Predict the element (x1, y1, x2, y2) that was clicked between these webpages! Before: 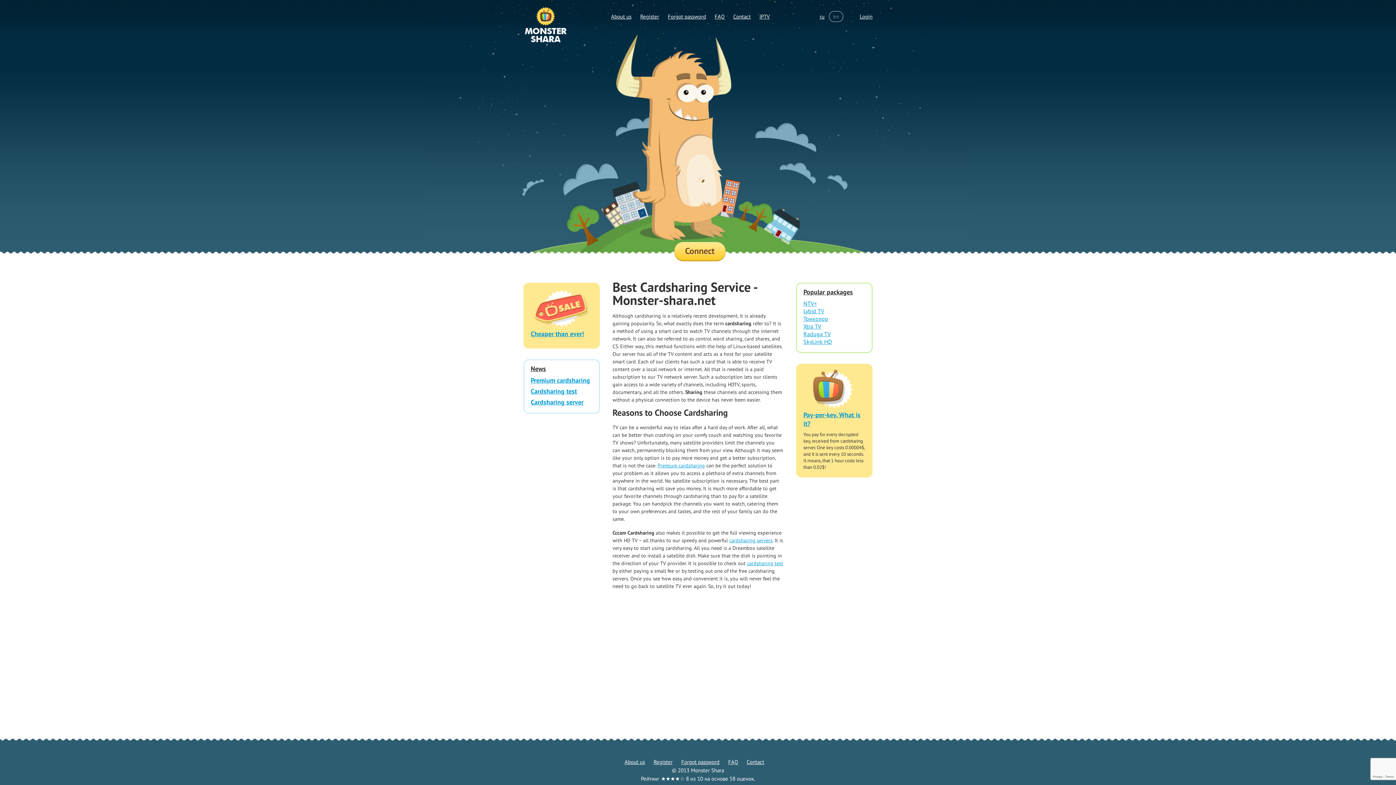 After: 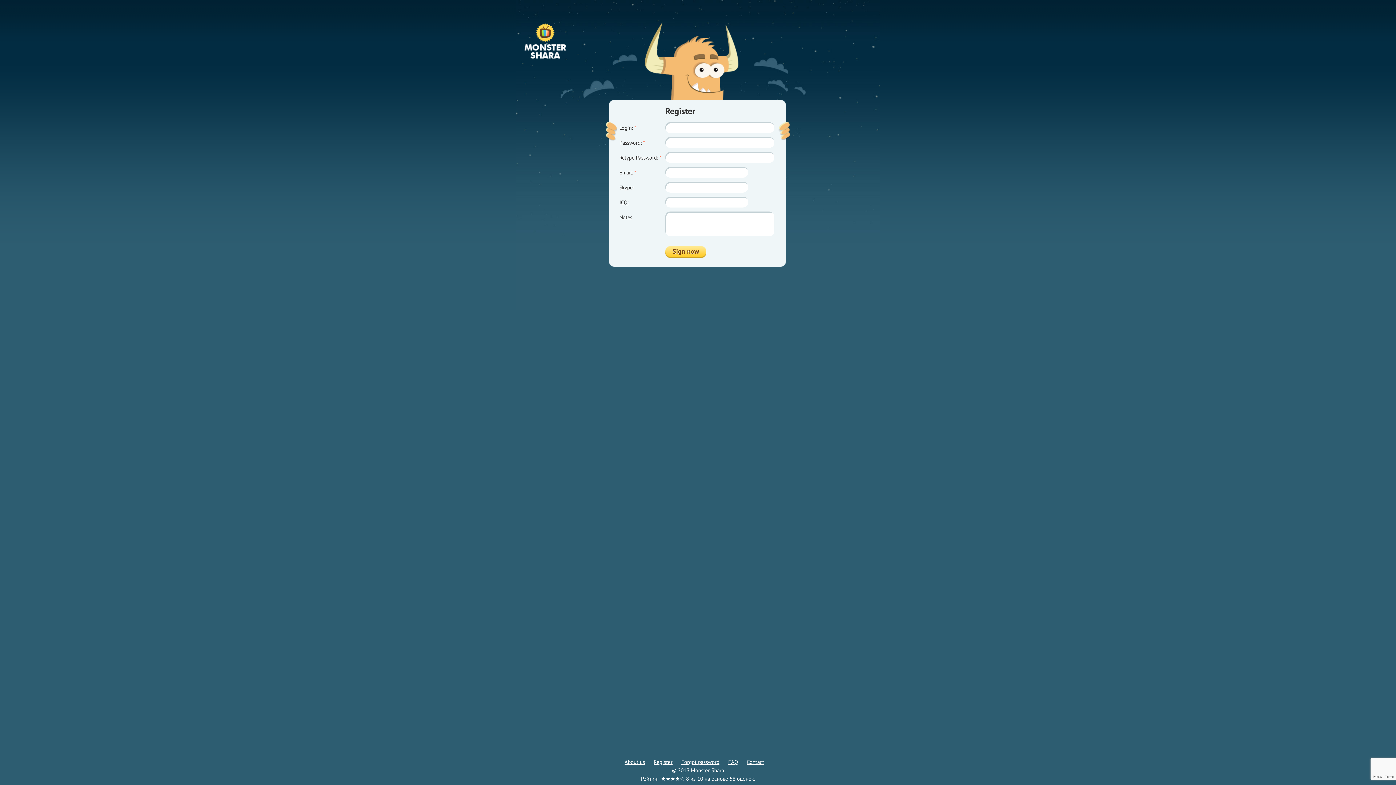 Action: label: Register bbox: (653, 758, 672, 765)